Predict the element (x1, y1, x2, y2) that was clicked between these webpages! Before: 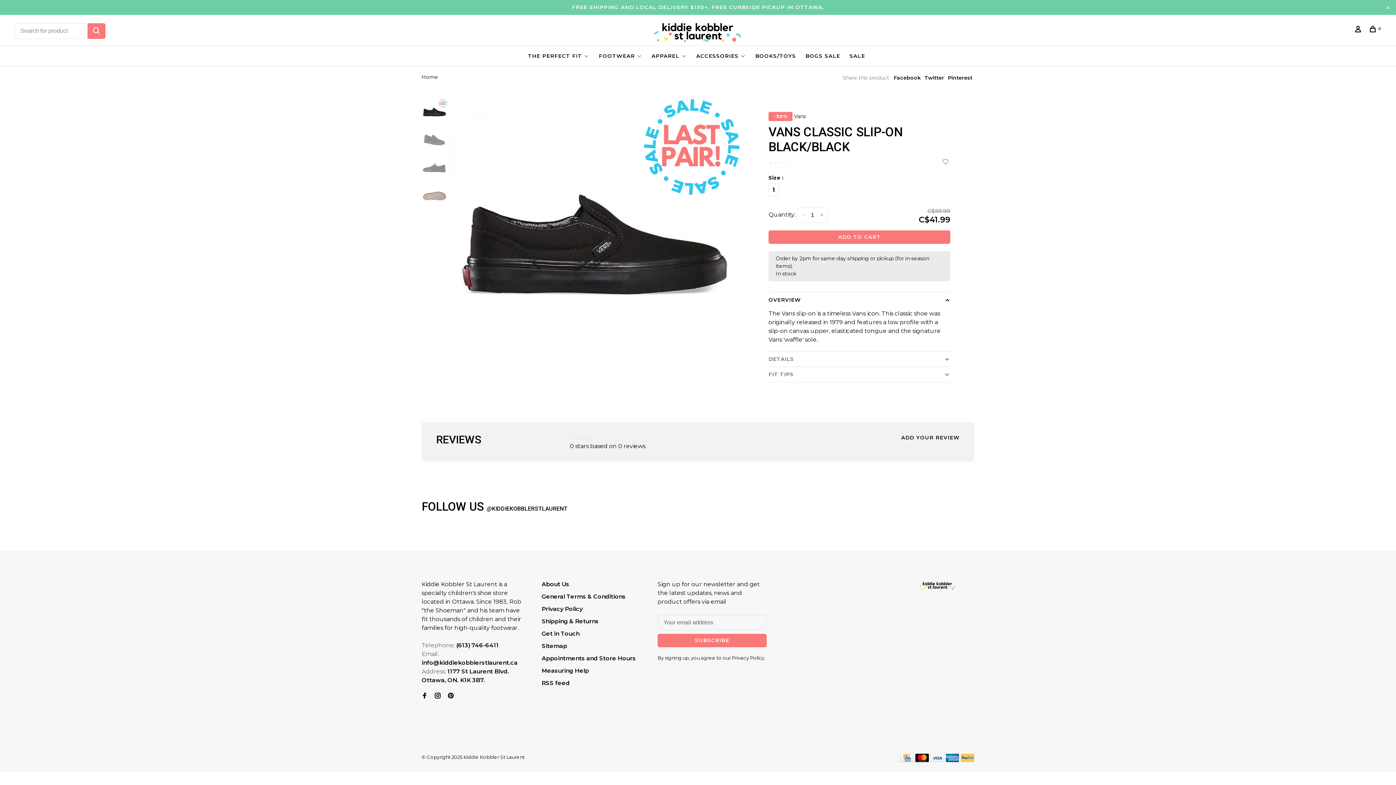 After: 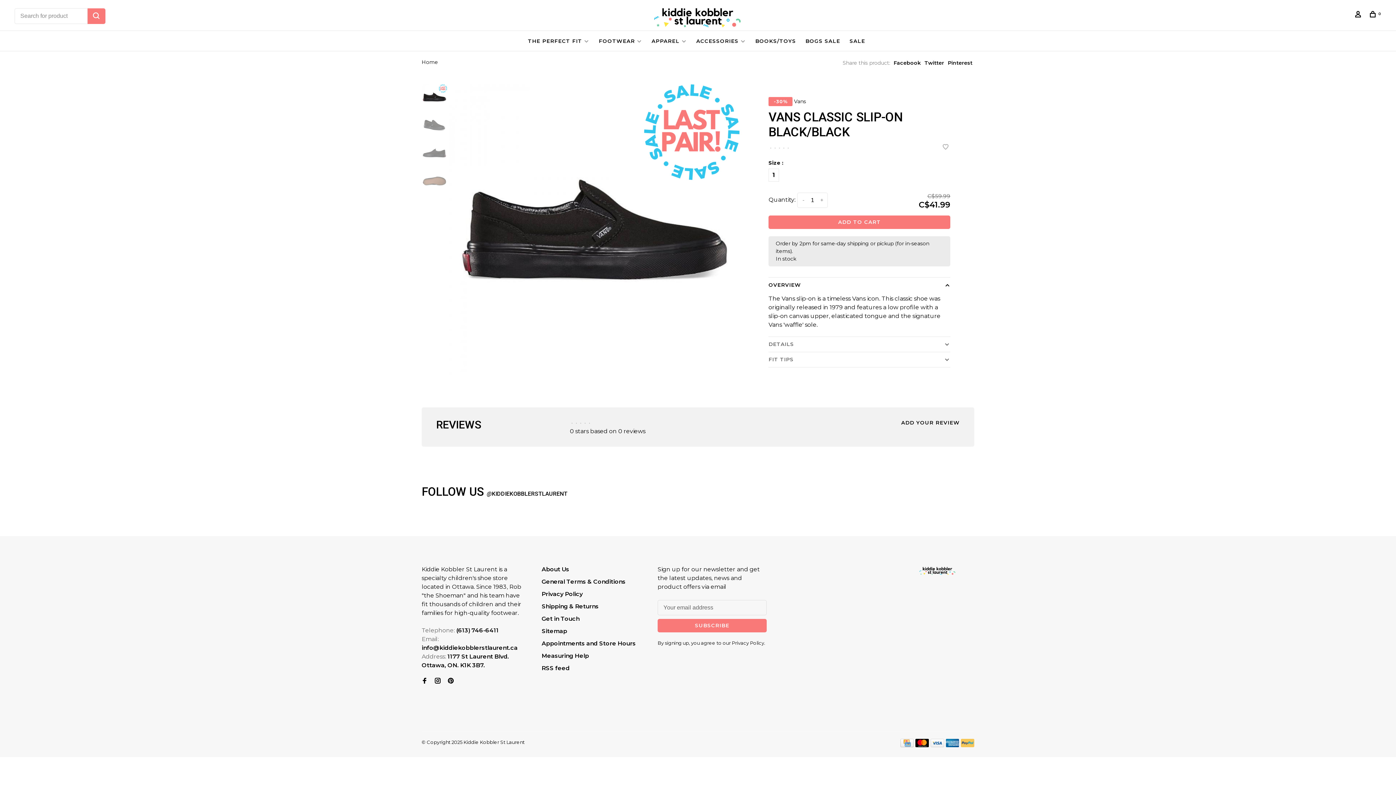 Action: bbox: (1384, 2, 1392, 13)